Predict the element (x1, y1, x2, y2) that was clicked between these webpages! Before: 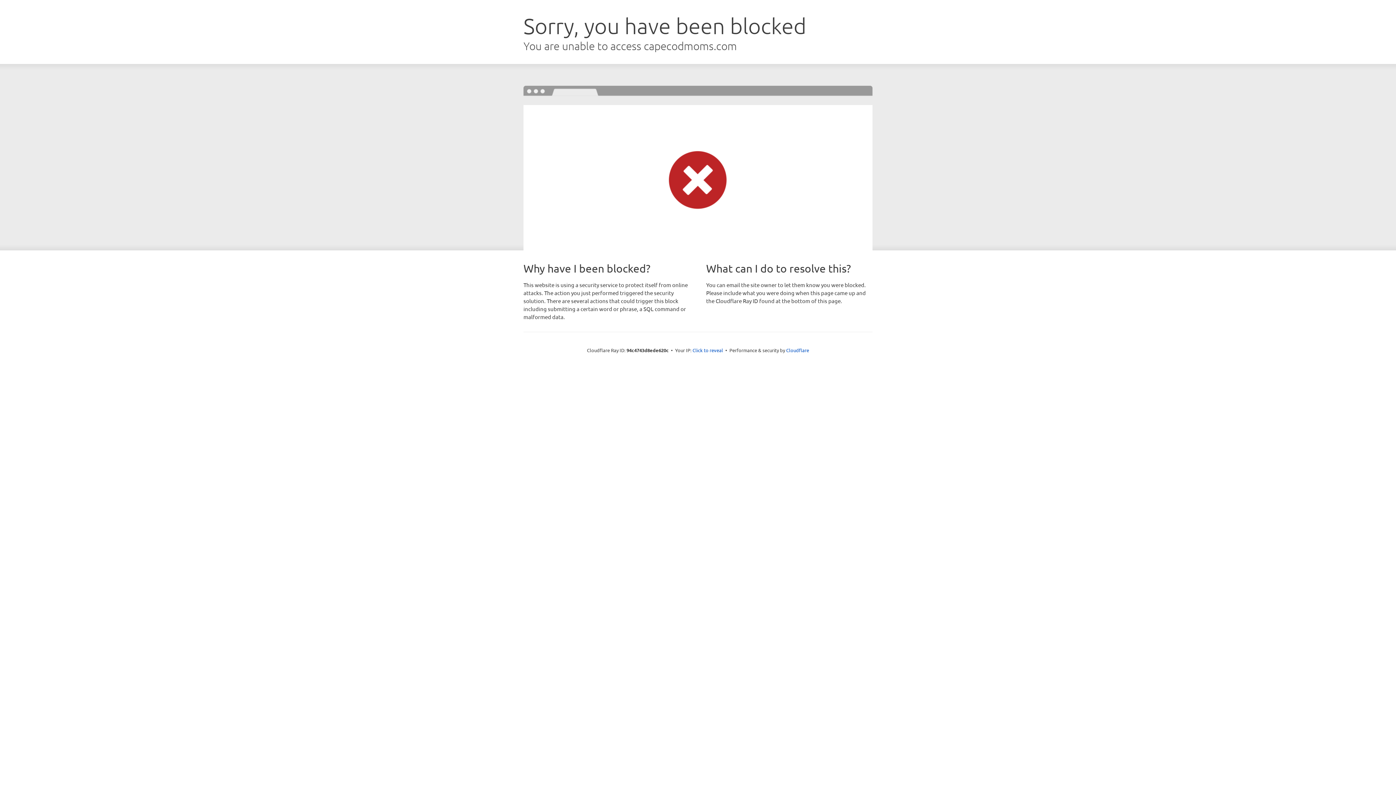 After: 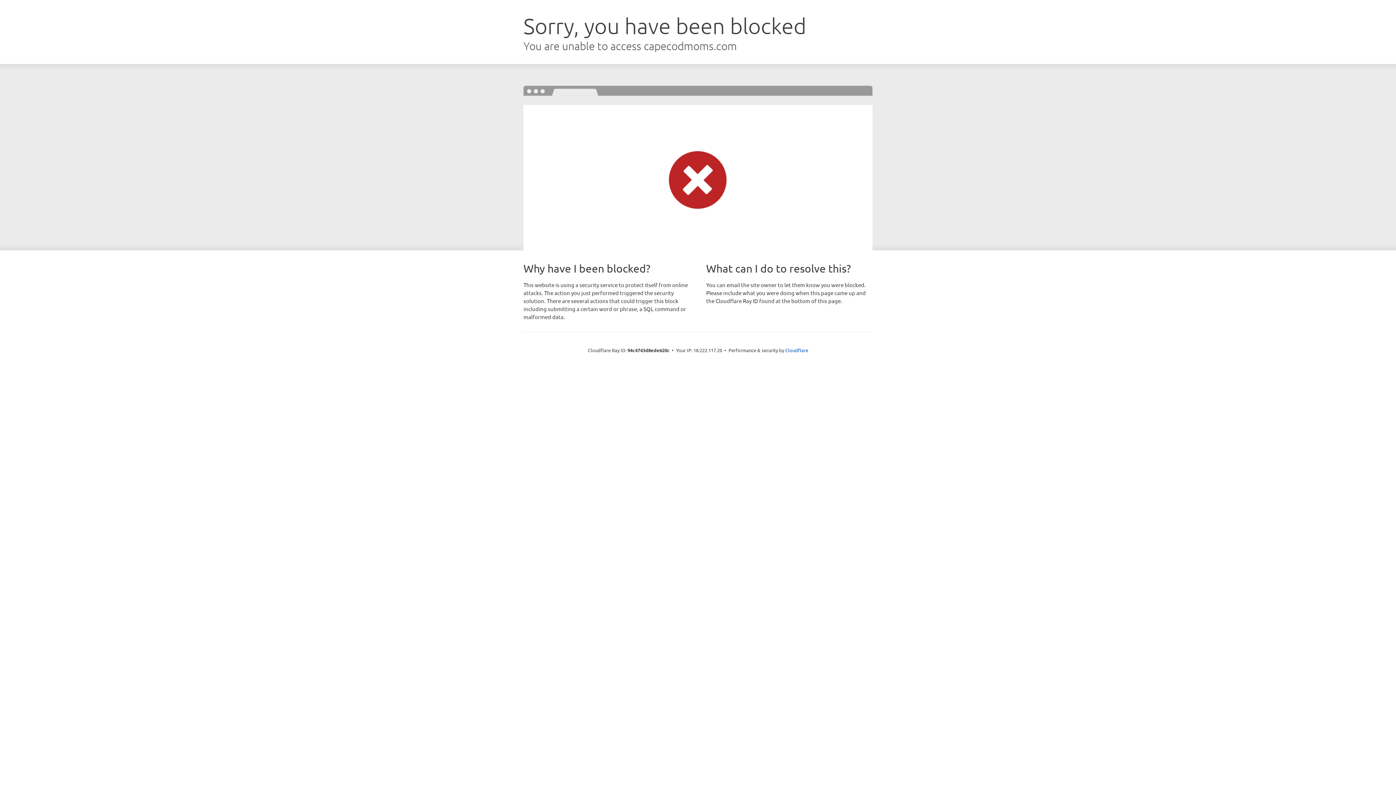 Action: label: Click to reveal bbox: (692, 346, 723, 353)